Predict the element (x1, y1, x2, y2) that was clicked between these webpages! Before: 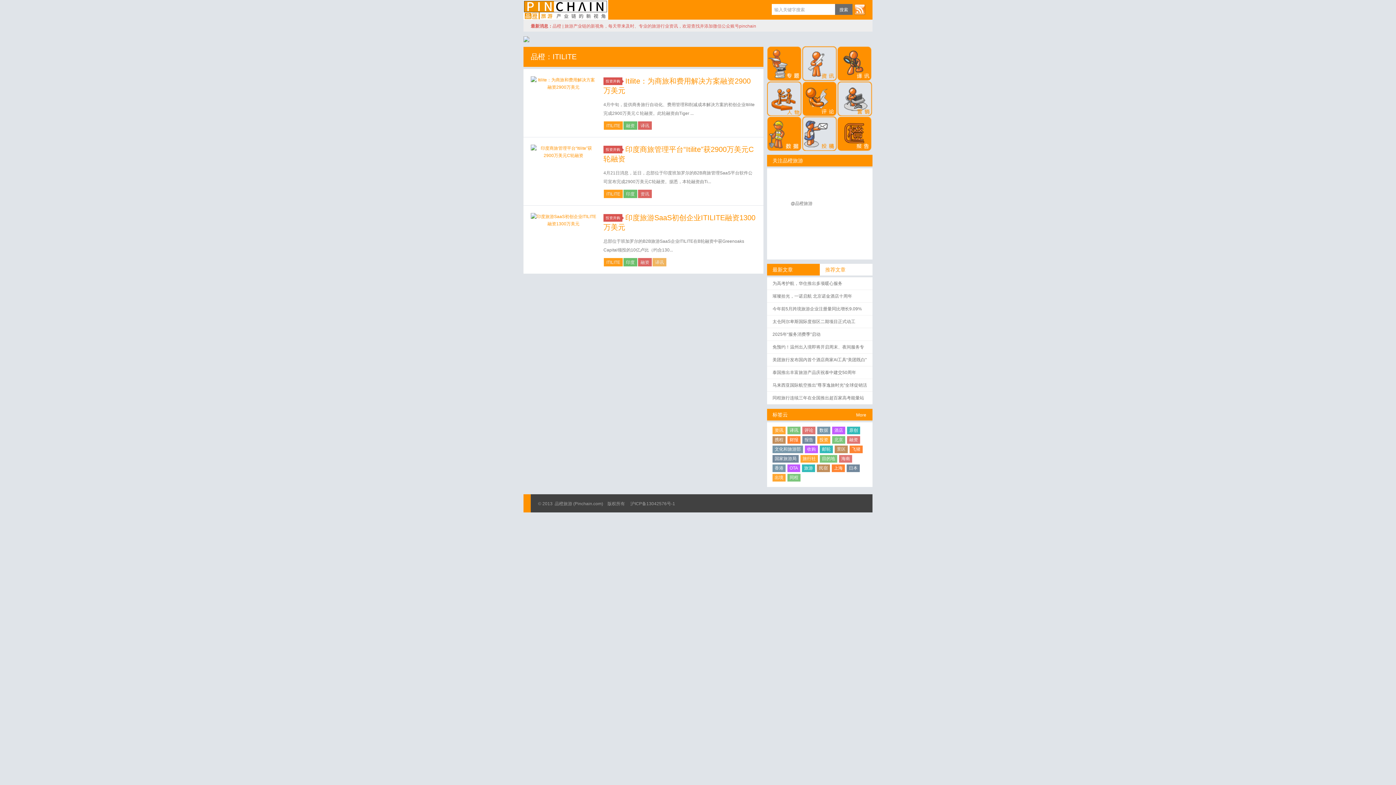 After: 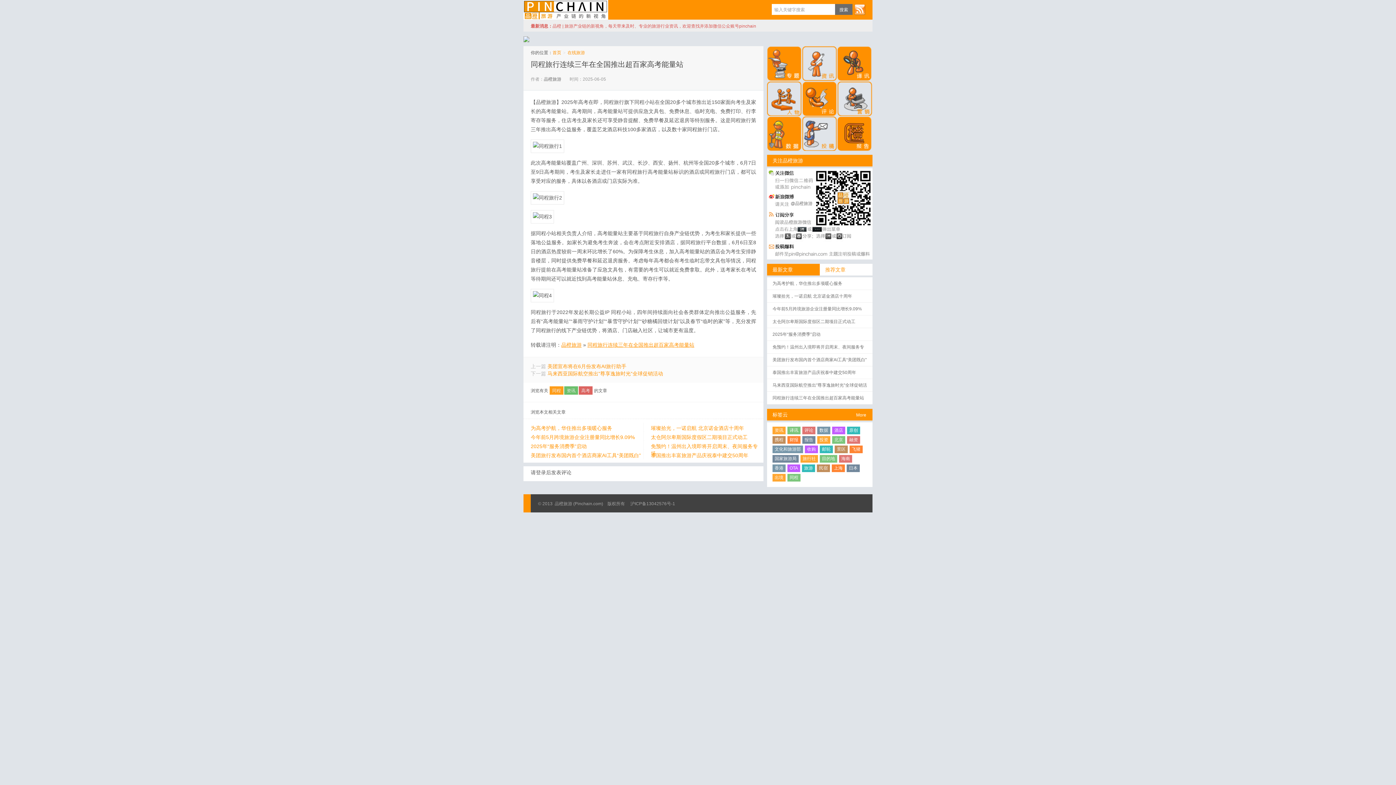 Action: bbox: (766, 392, 872, 404) label: 同程旅行连续三年在全国推出超百家高考能量站